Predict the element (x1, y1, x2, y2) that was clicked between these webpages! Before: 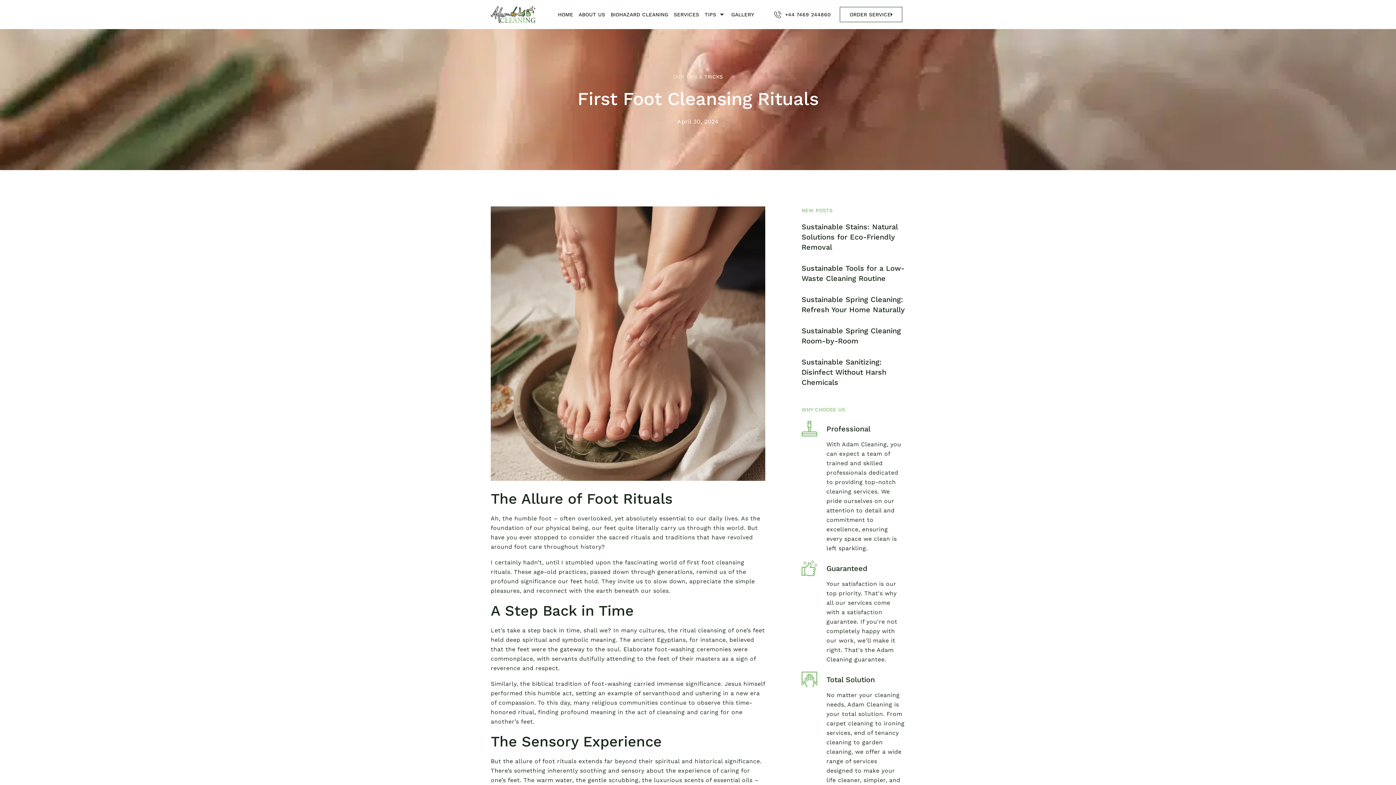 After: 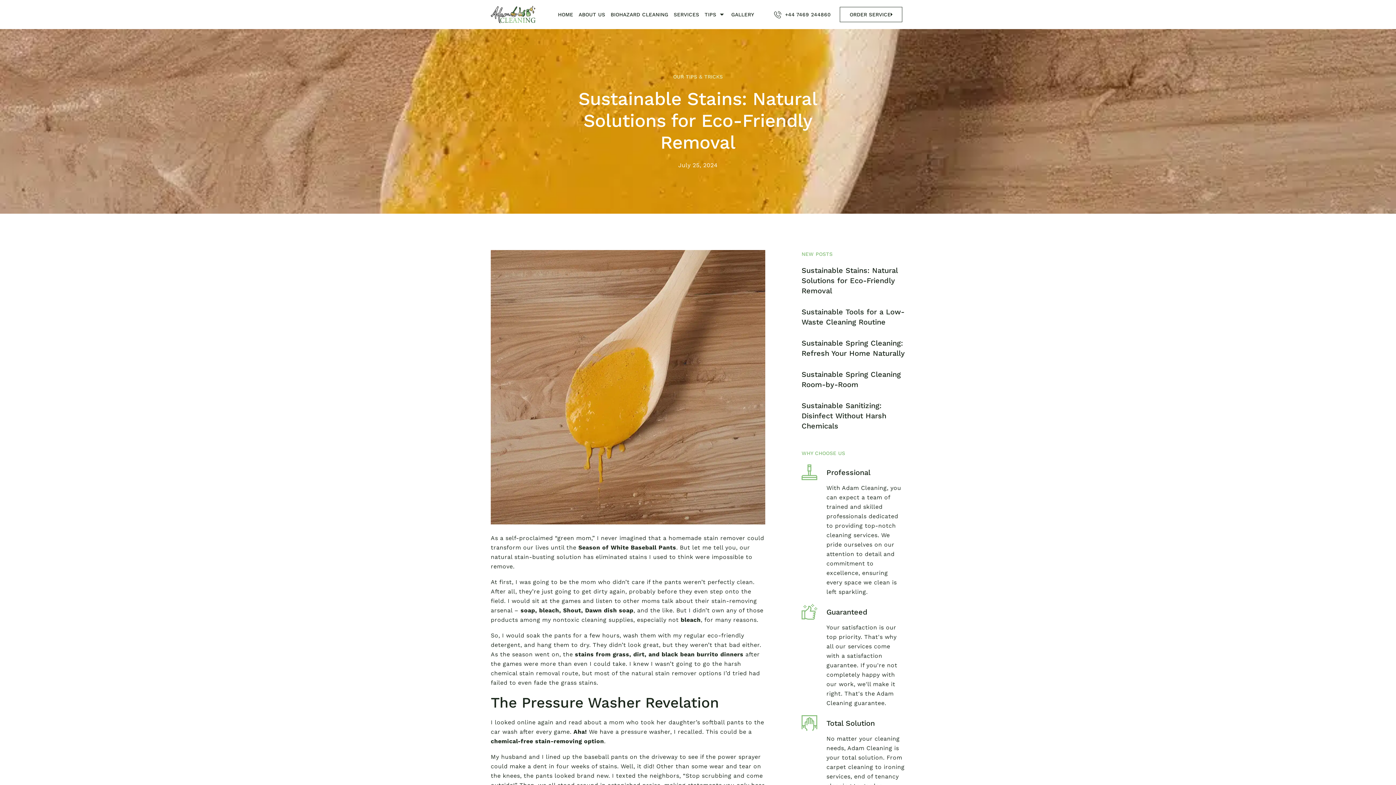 Action: bbox: (801, 222, 897, 251) label: Sustainable Stains: Natural Solutions for Eco-Friendly Removal